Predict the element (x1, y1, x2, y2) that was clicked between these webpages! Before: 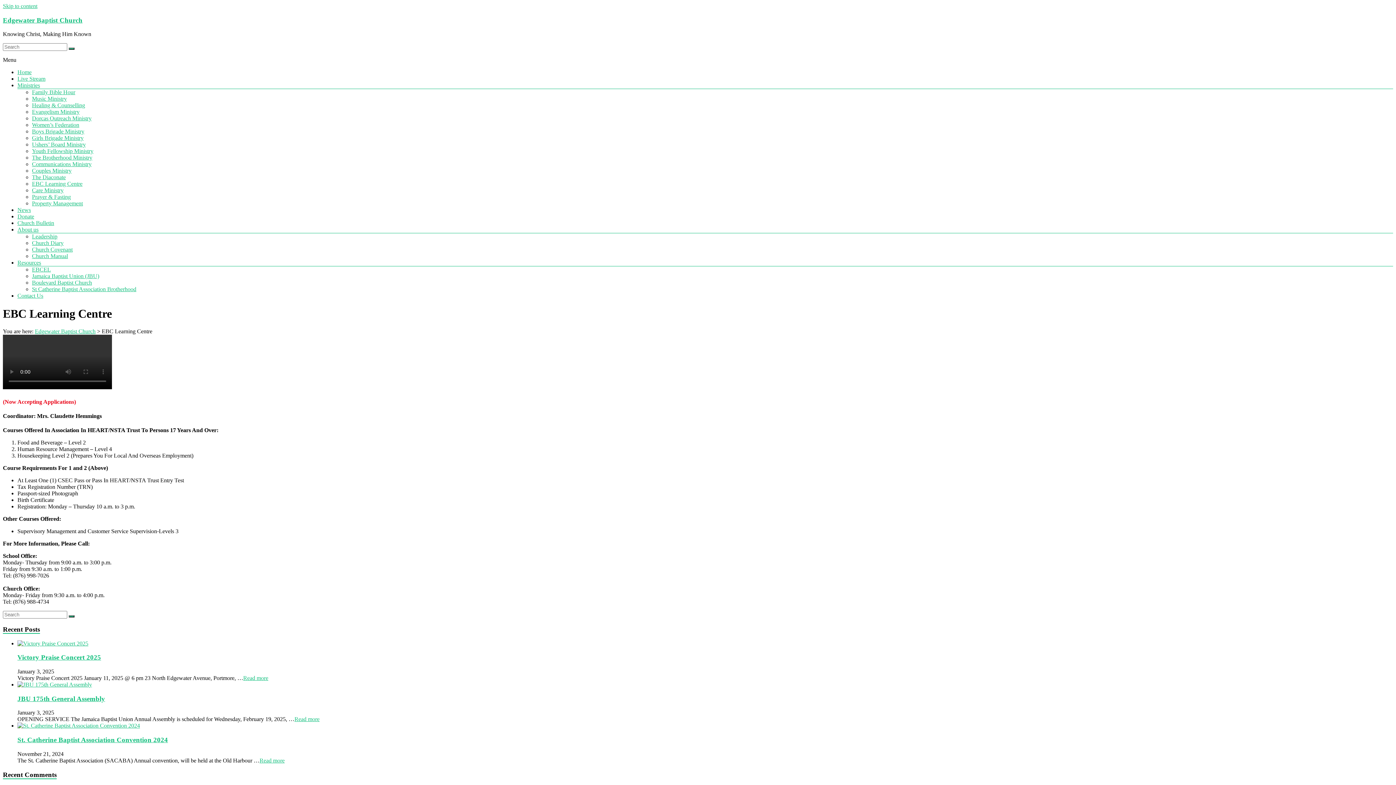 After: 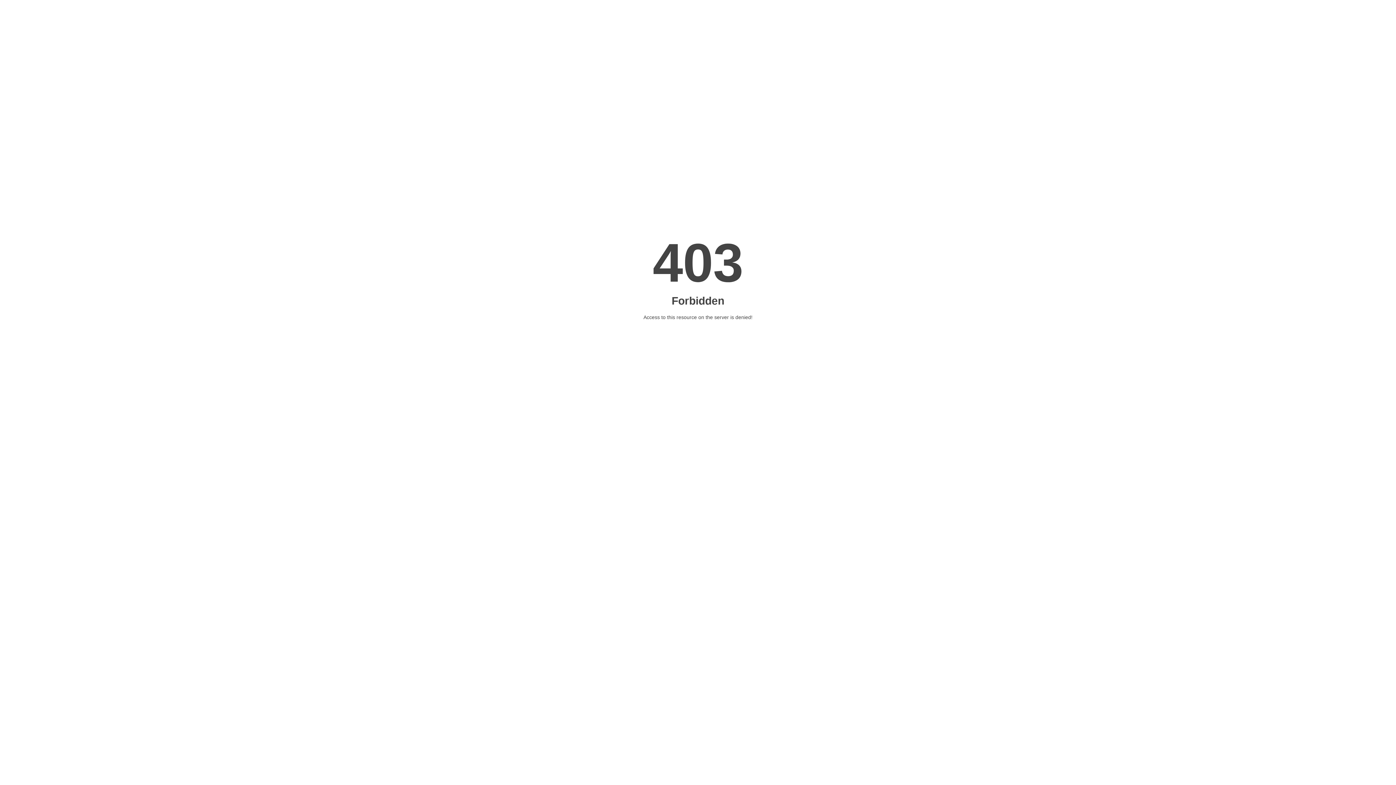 Action: label: Jamaica Baptist Union (JBU) bbox: (32, 273, 99, 279)